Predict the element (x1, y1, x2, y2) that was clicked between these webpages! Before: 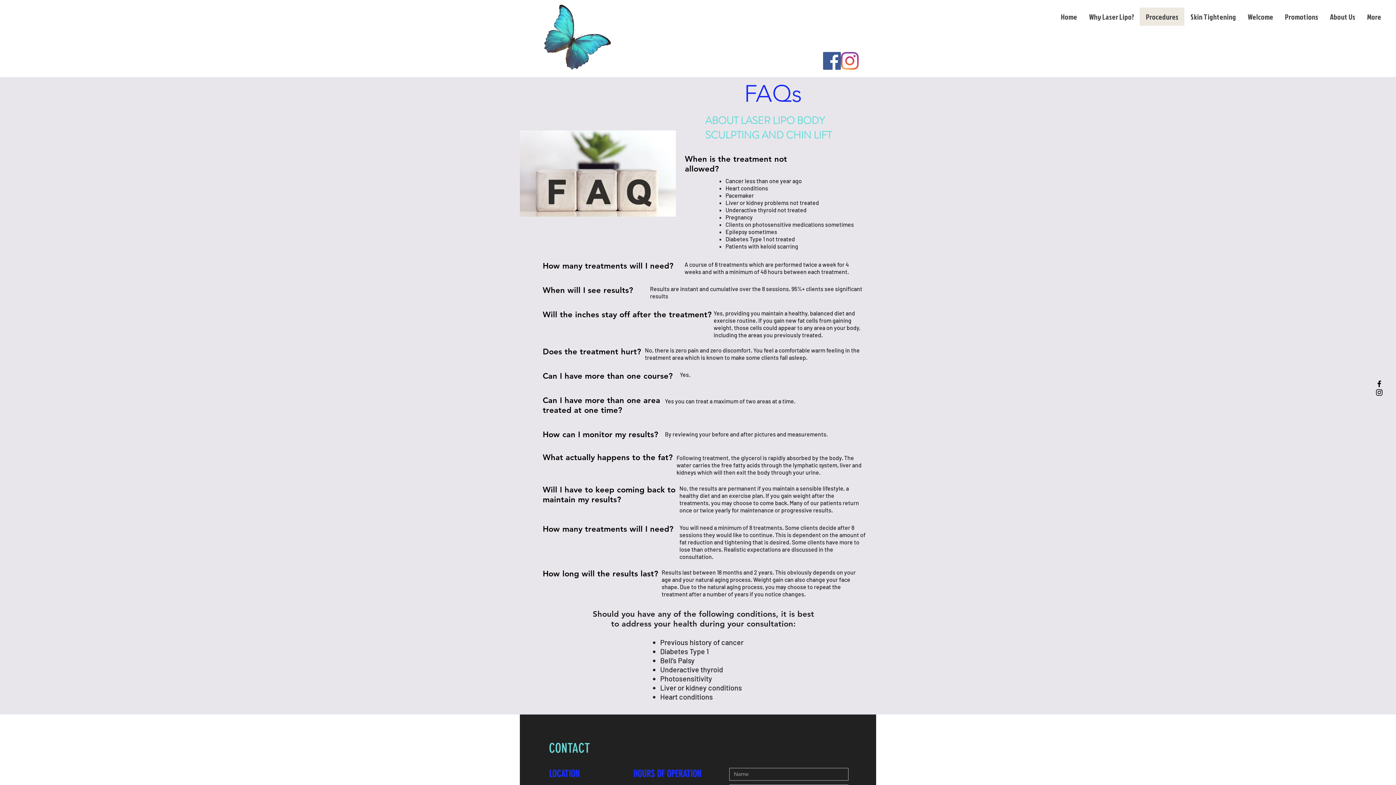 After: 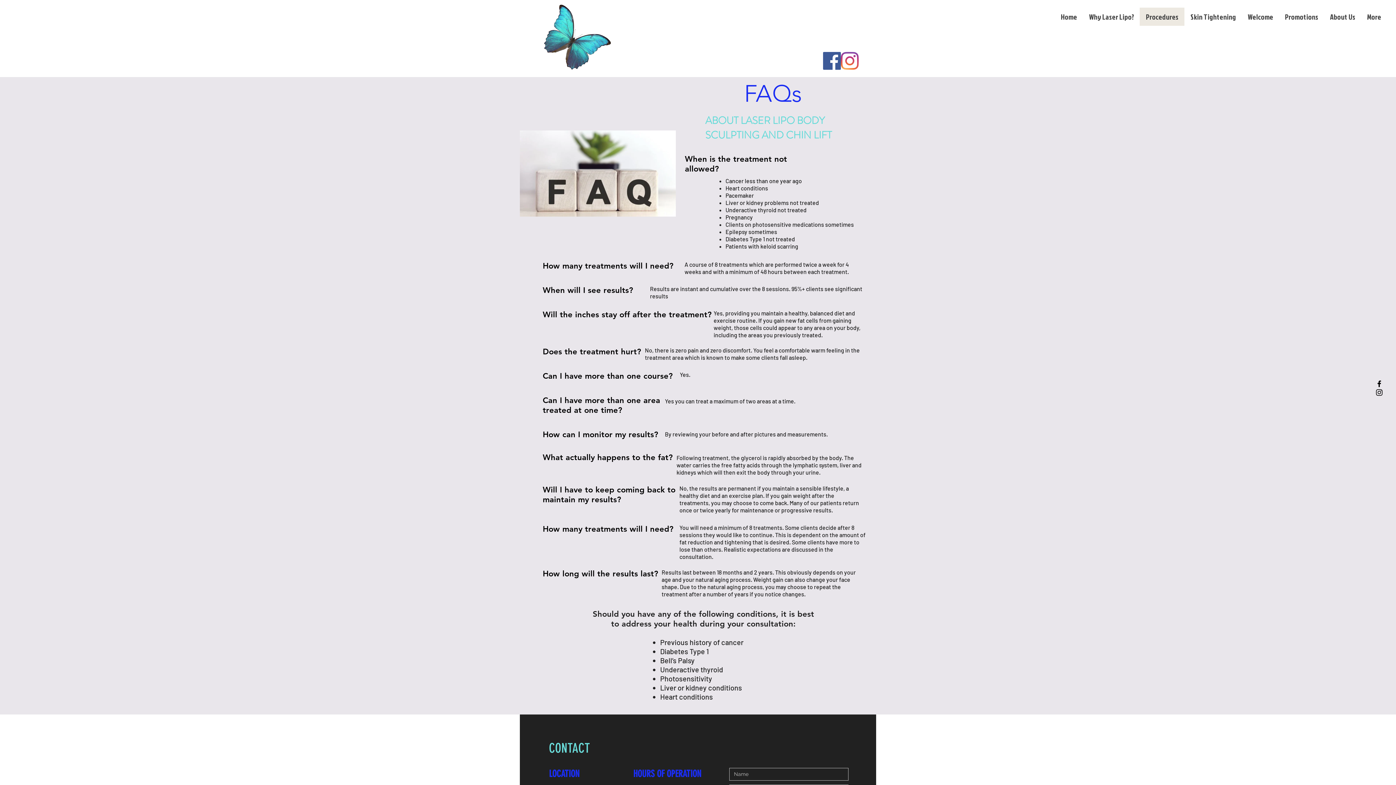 Action: label: Facebook Social Icon bbox: (823, 52, 841, 69)